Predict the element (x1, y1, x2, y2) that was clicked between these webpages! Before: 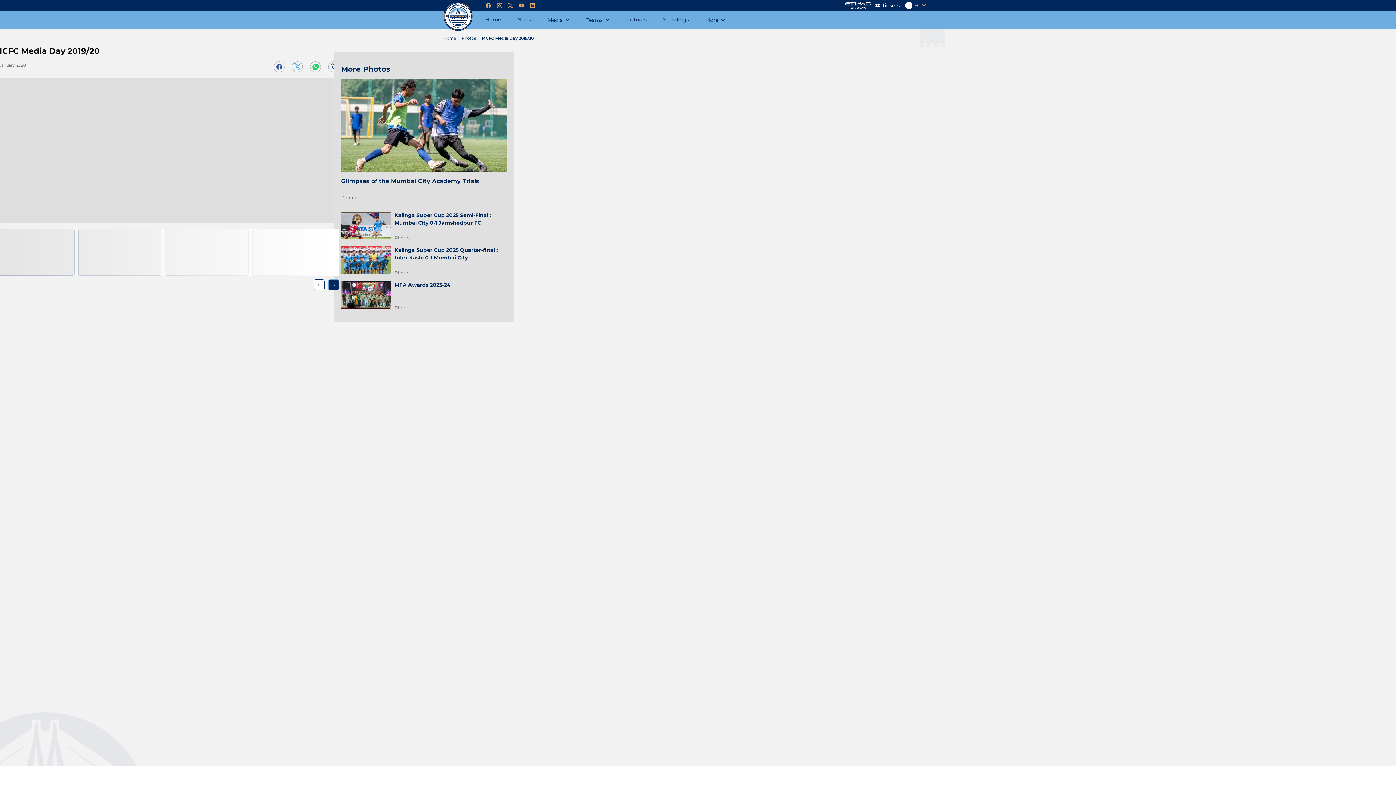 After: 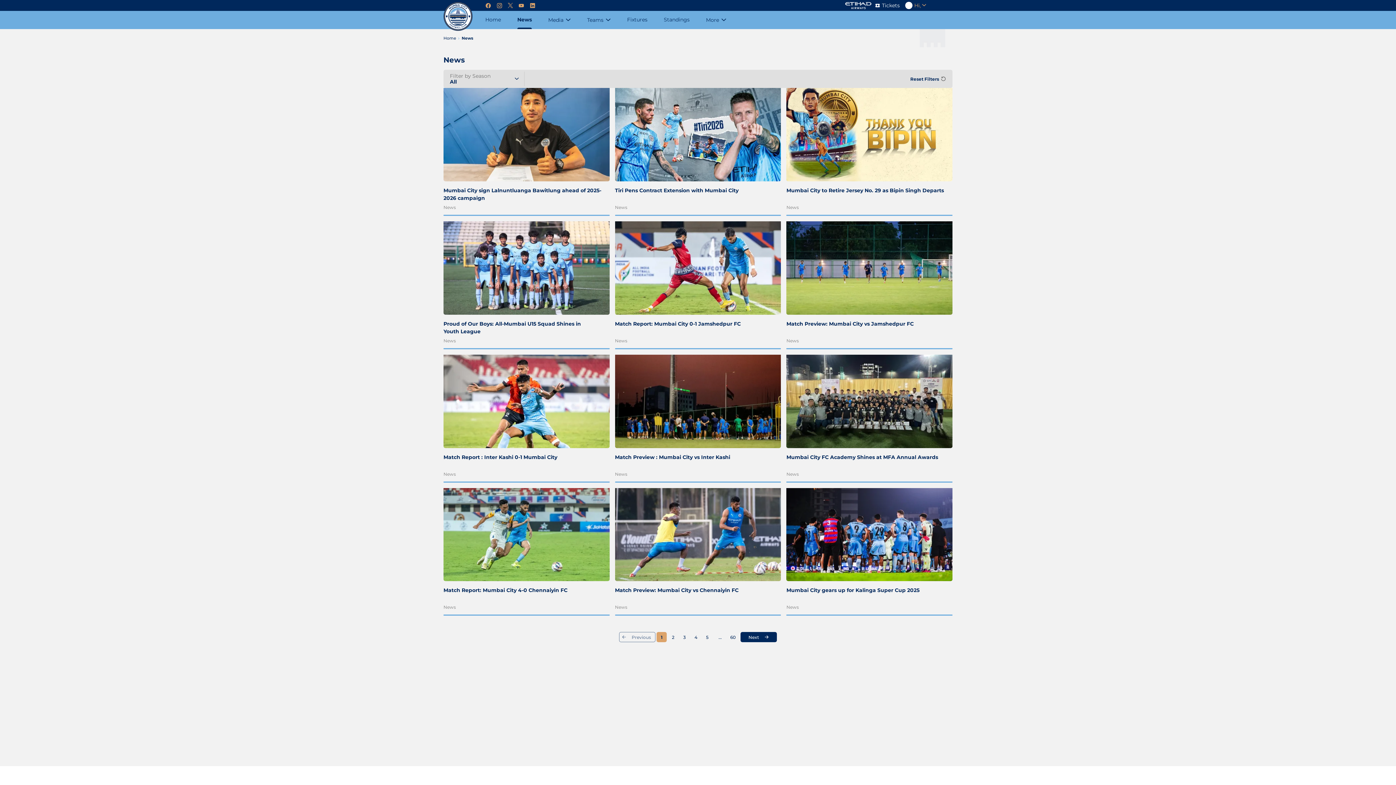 Action: label: News bbox: (517, 11, 531, 28)